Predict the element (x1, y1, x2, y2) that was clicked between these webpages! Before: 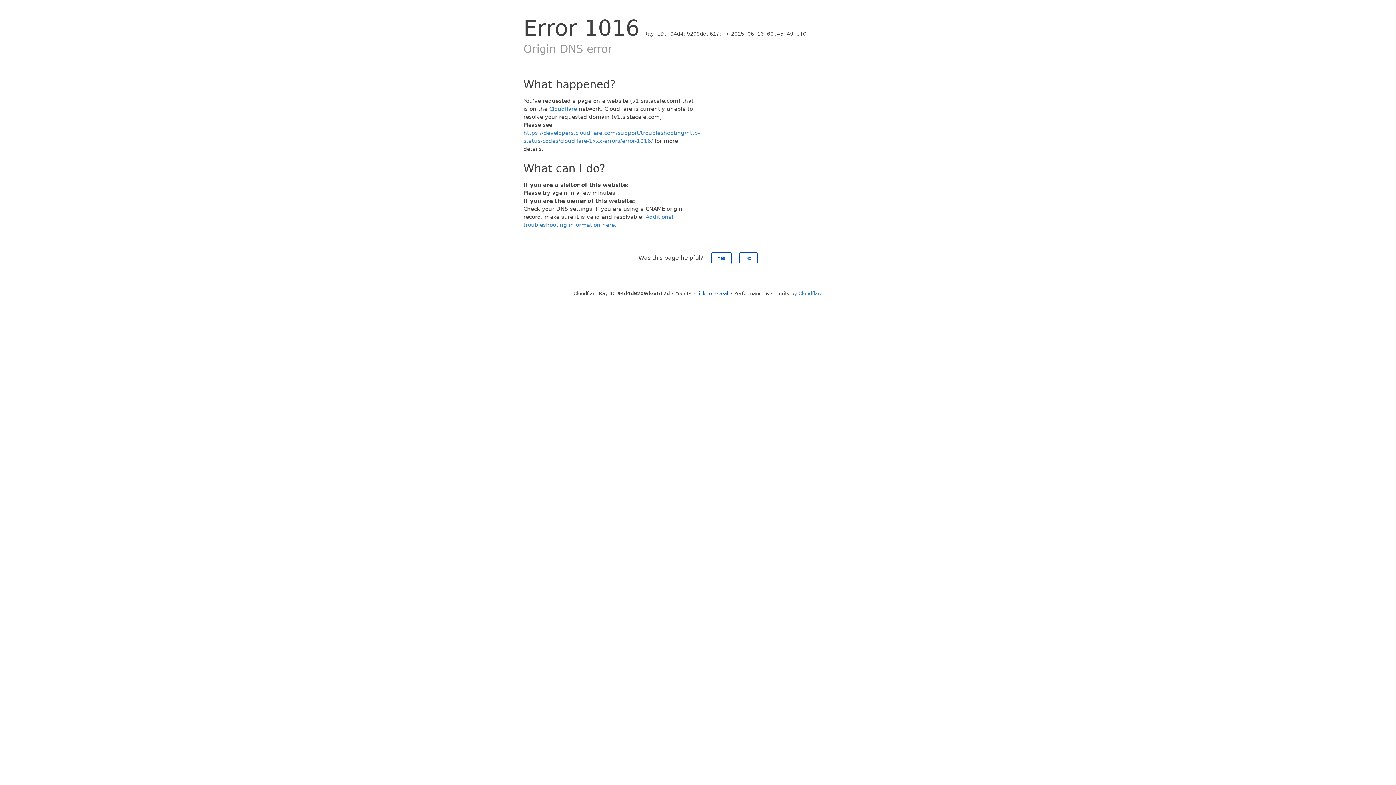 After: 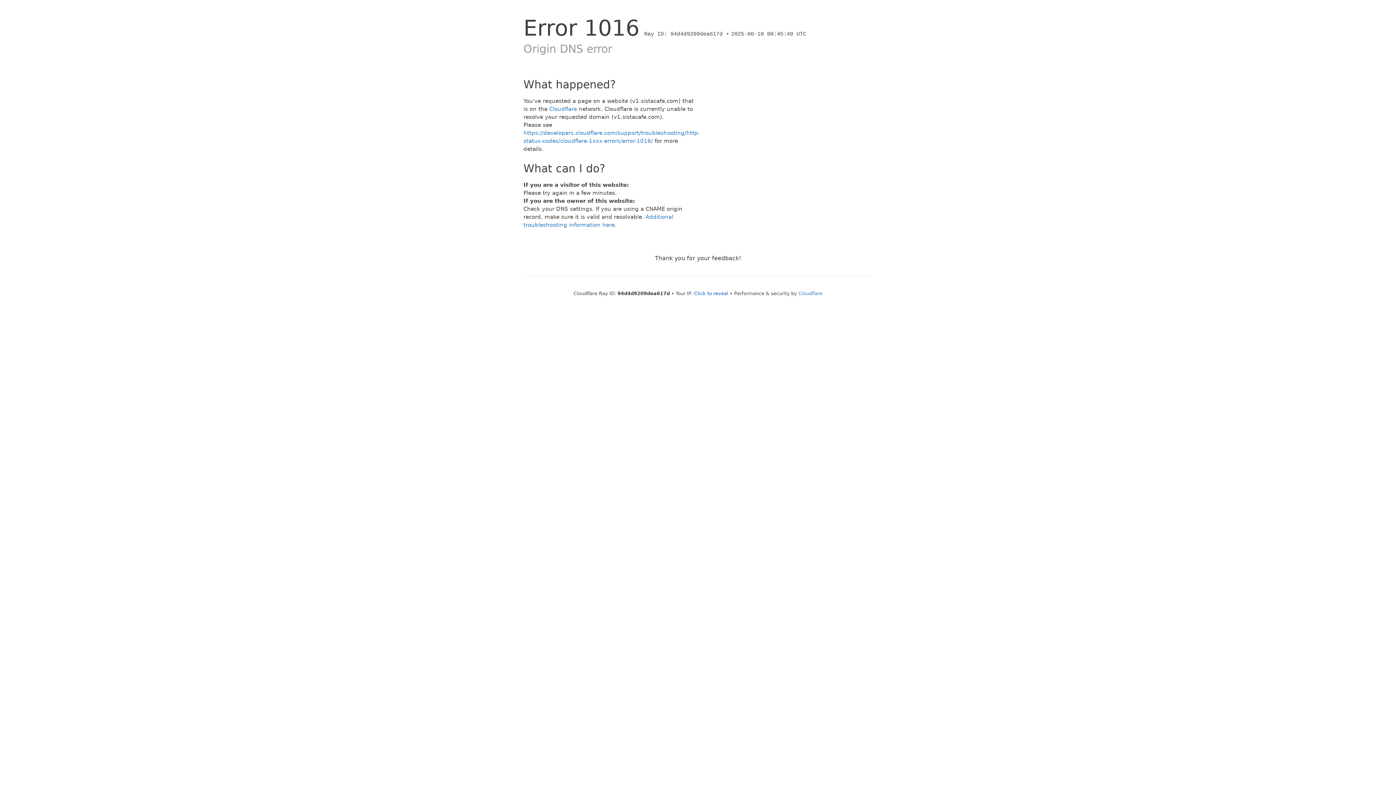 Action: bbox: (739, 252, 757, 264) label: No